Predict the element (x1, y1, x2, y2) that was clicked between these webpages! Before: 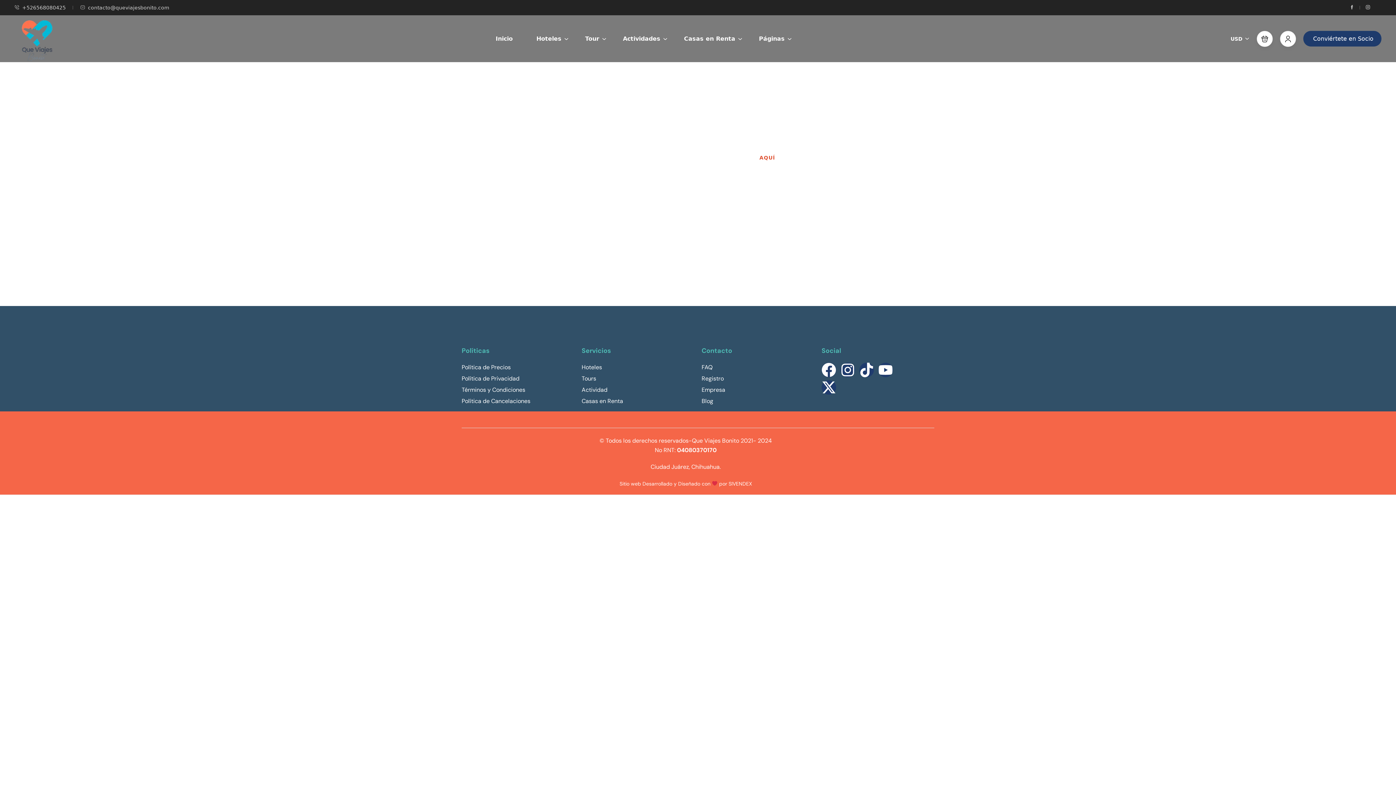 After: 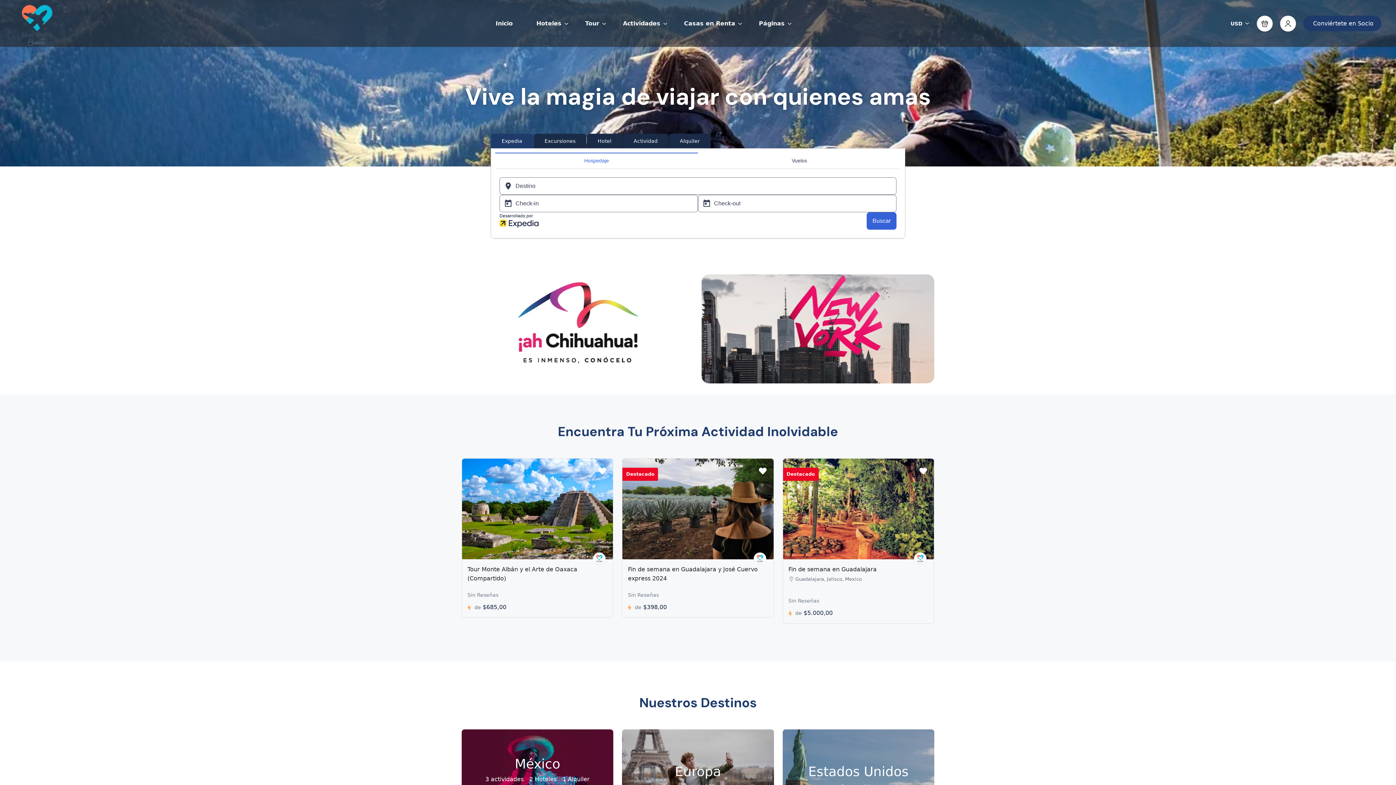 Action: bbox: (759, 154, 775, 160) label: AQUÍ